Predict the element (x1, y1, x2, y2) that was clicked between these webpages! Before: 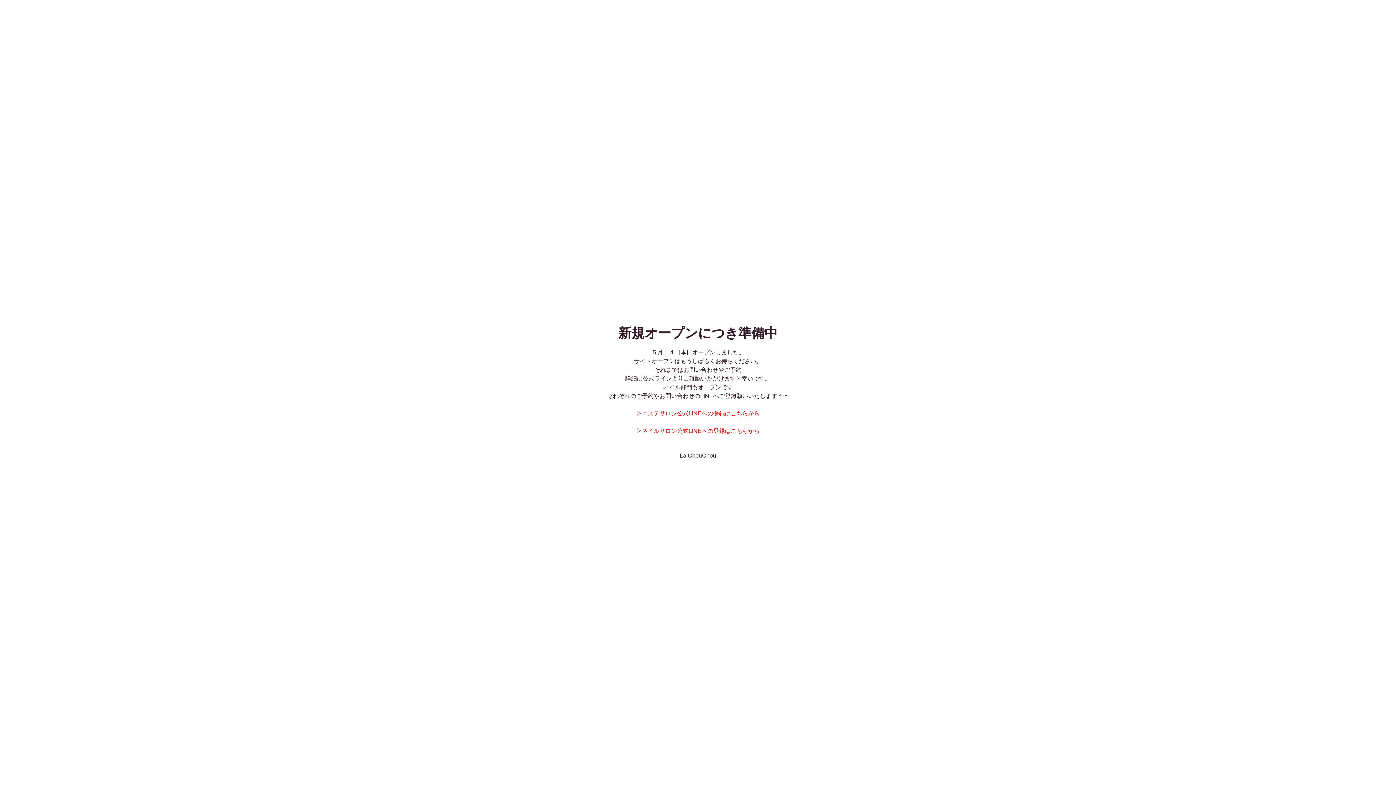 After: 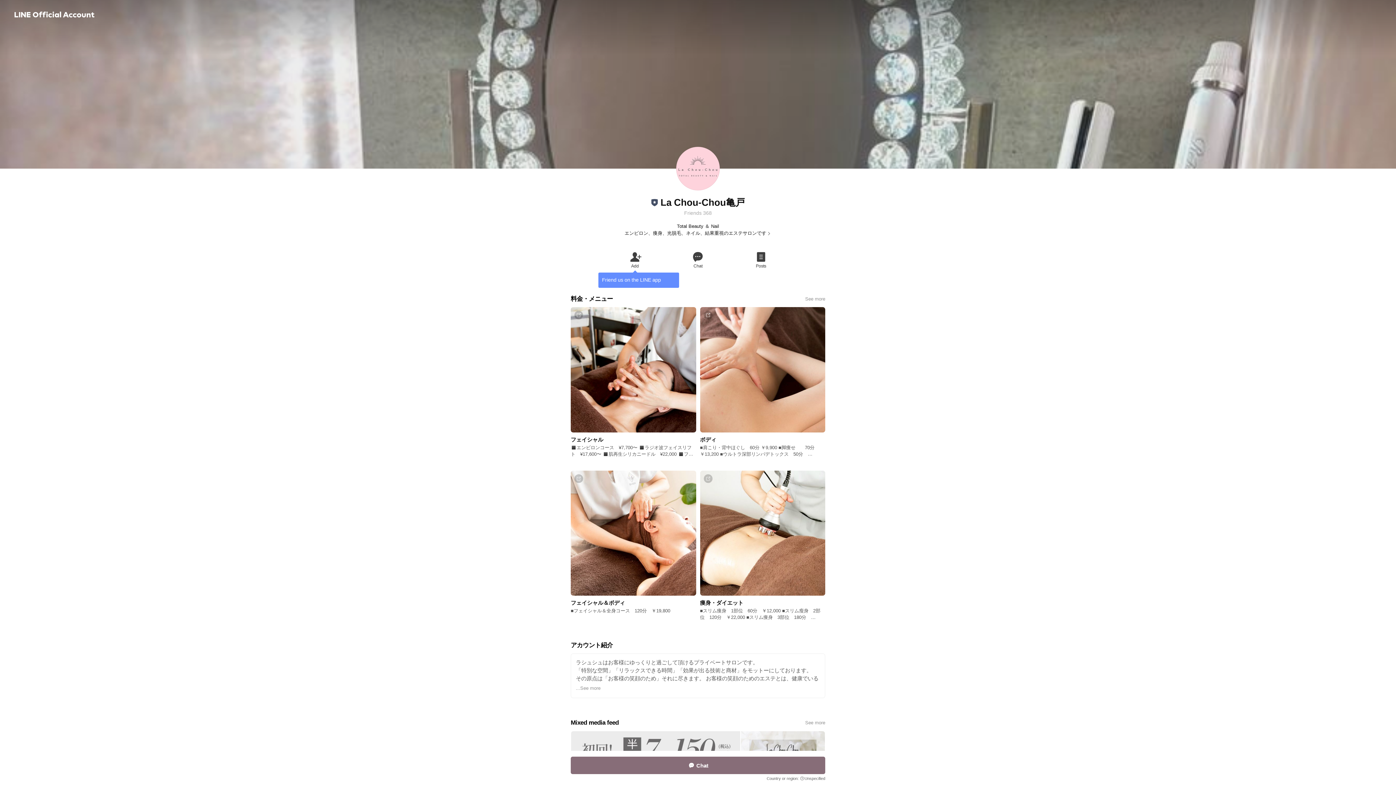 Action: bbox: (636, 410, 760, 416) label: ▷エステサロン公式LINEへの登録はこちらから